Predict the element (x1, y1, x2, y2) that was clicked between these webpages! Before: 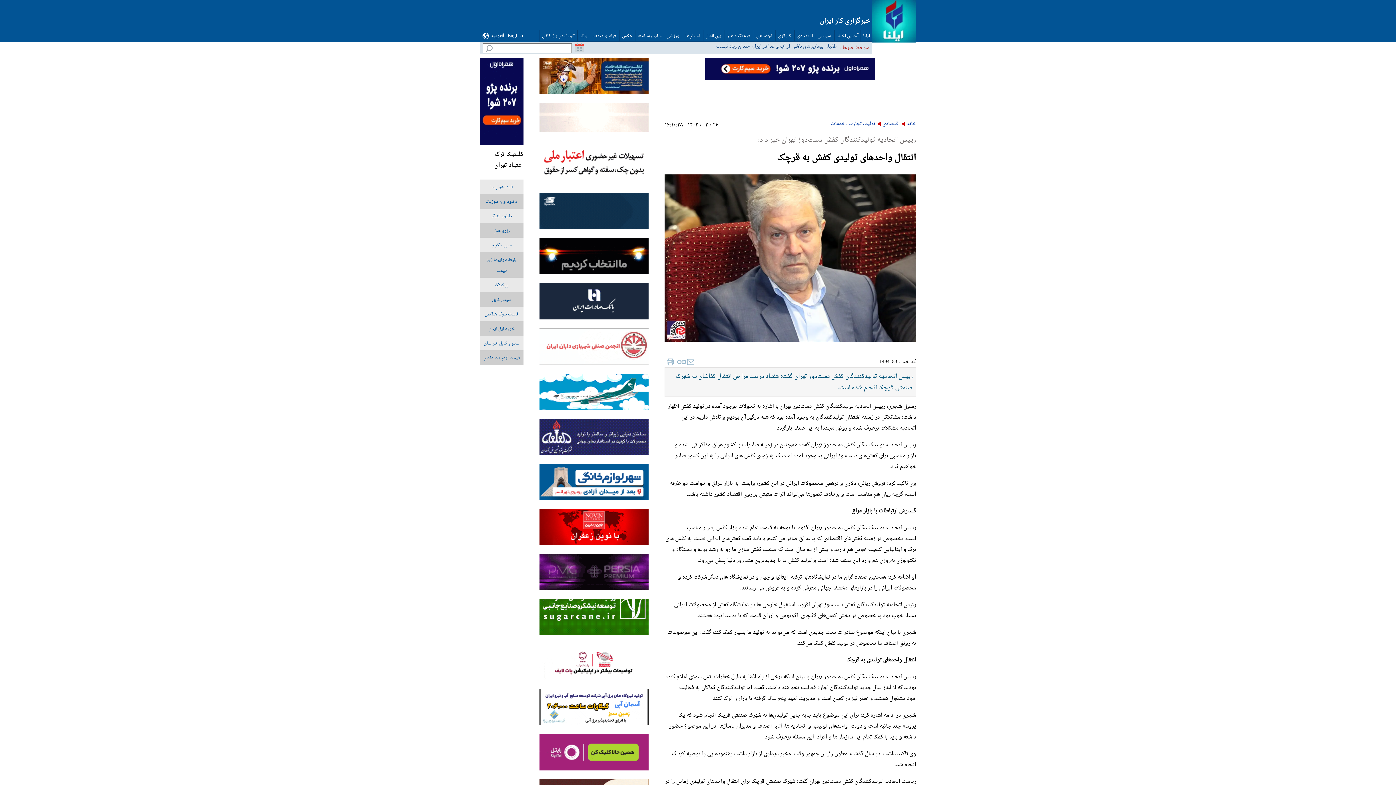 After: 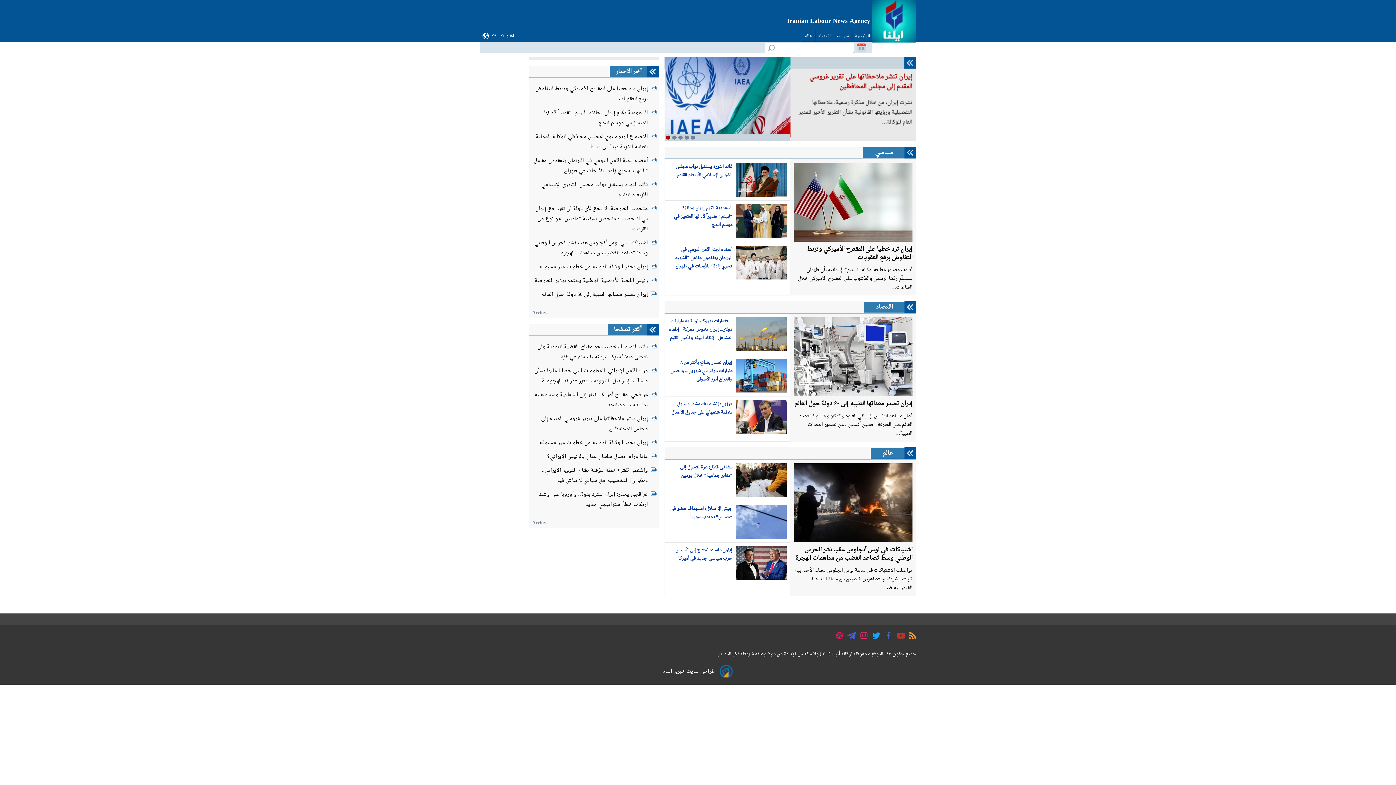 Action: label: العربیه bbox: (489, 31, 506, 40)